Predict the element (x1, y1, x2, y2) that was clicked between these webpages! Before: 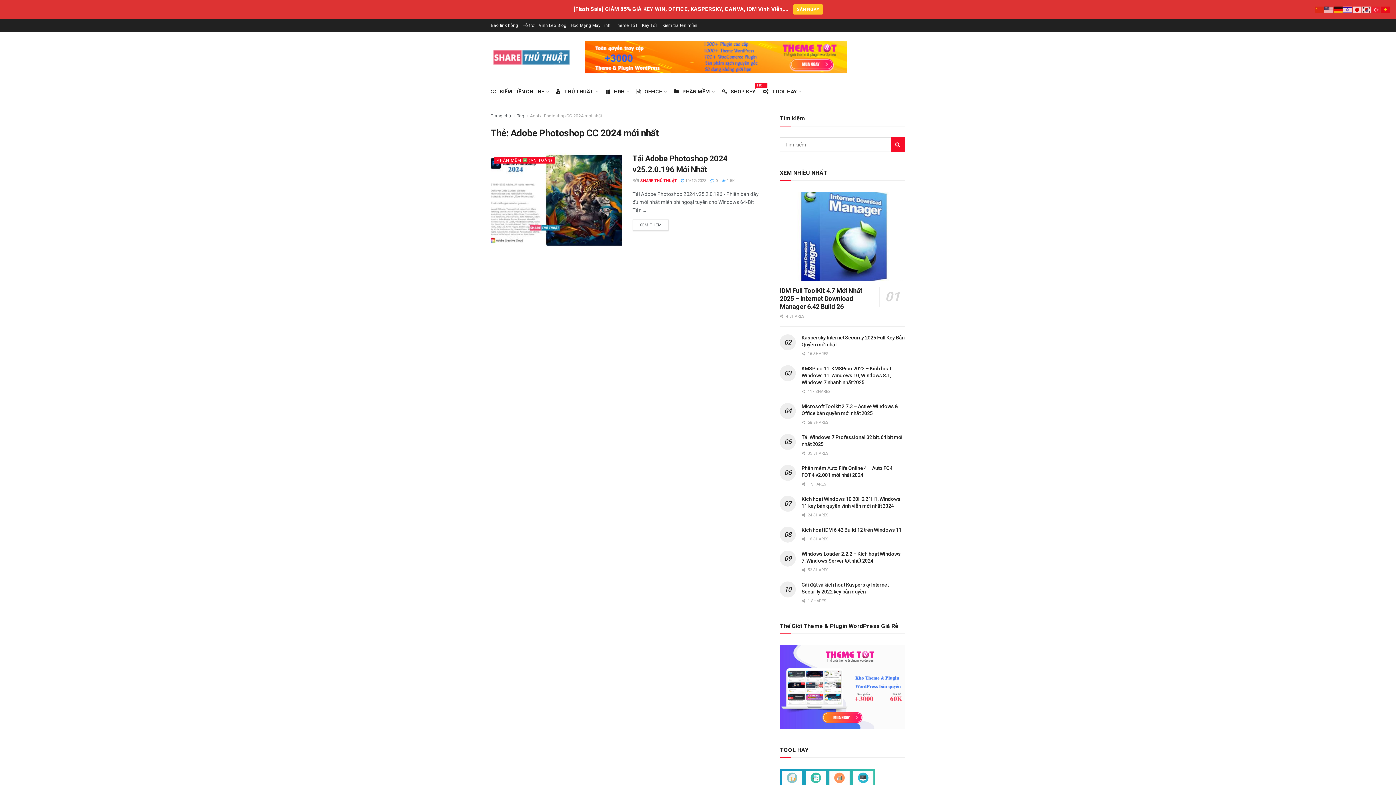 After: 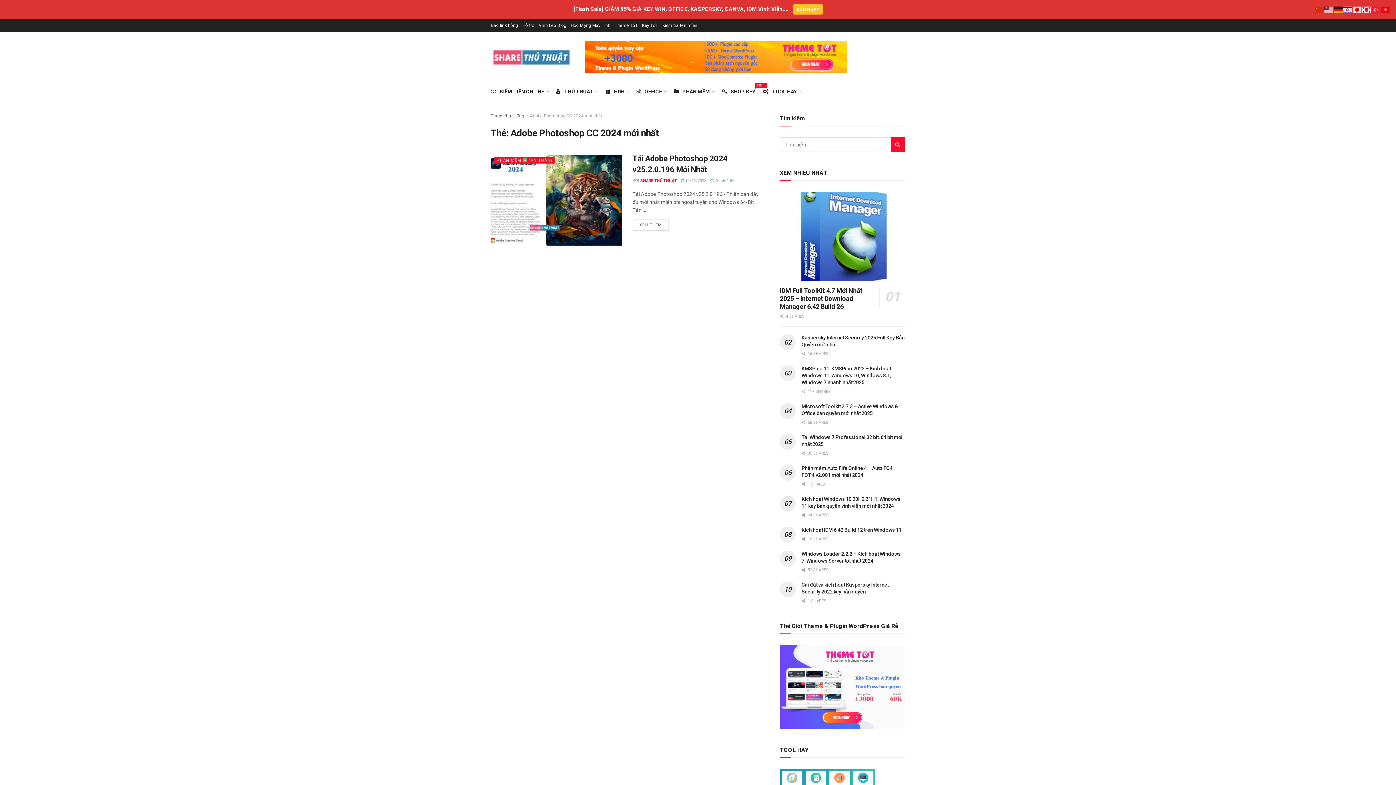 Action: bbox: (585, 40, 847, 73) label: Visit advertisement link